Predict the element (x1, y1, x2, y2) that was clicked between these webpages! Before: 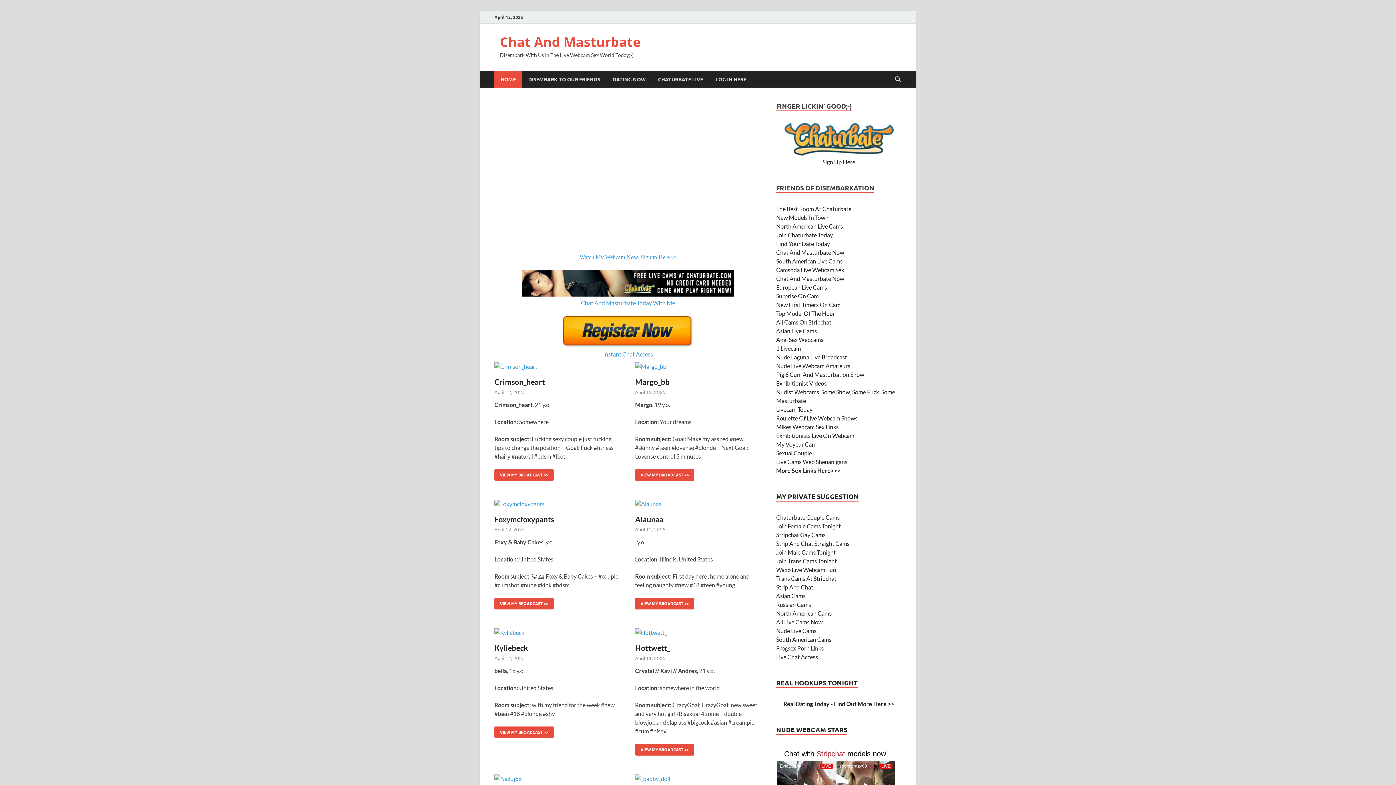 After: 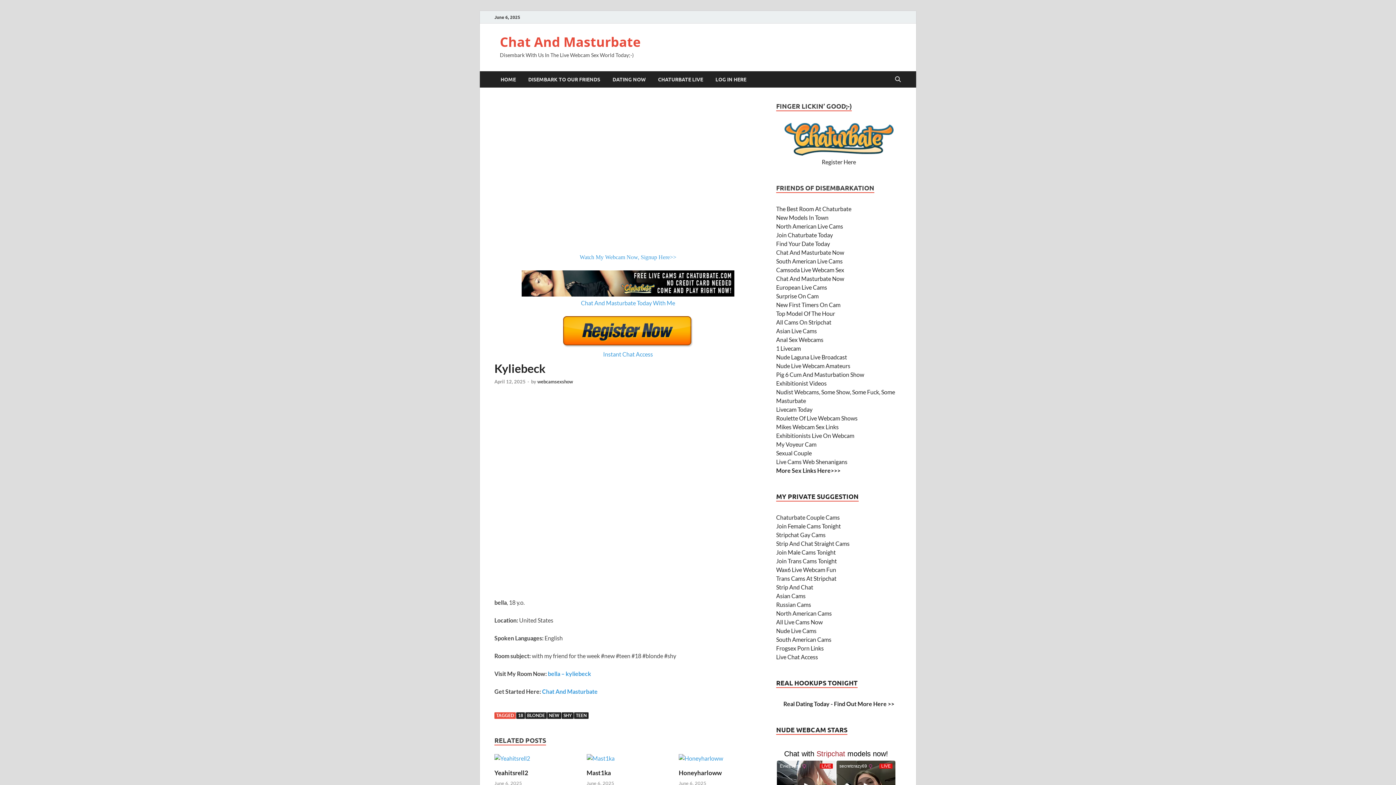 Action: label: KYLIEBECK
VIEW MY BROADCAST >> bbox: (494, 726, 553, 738)